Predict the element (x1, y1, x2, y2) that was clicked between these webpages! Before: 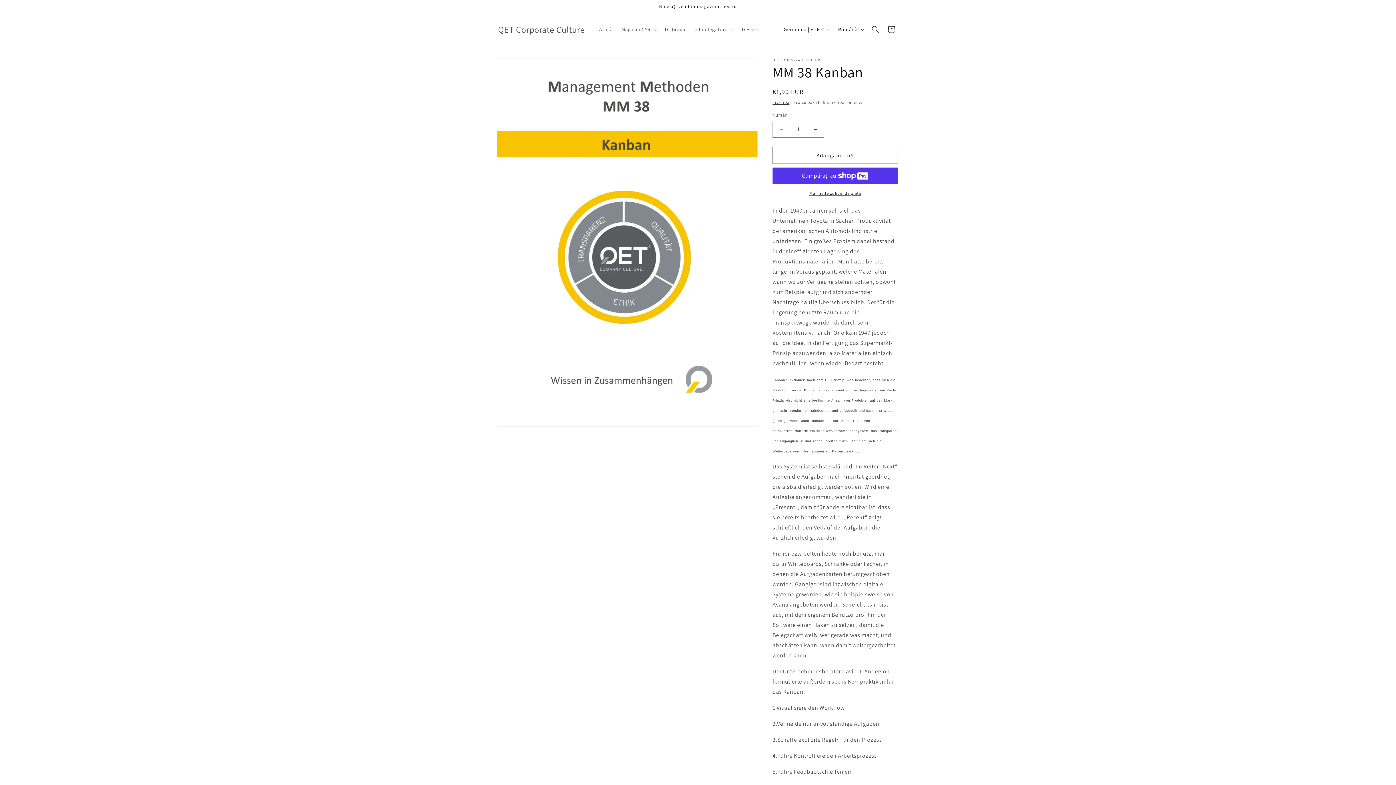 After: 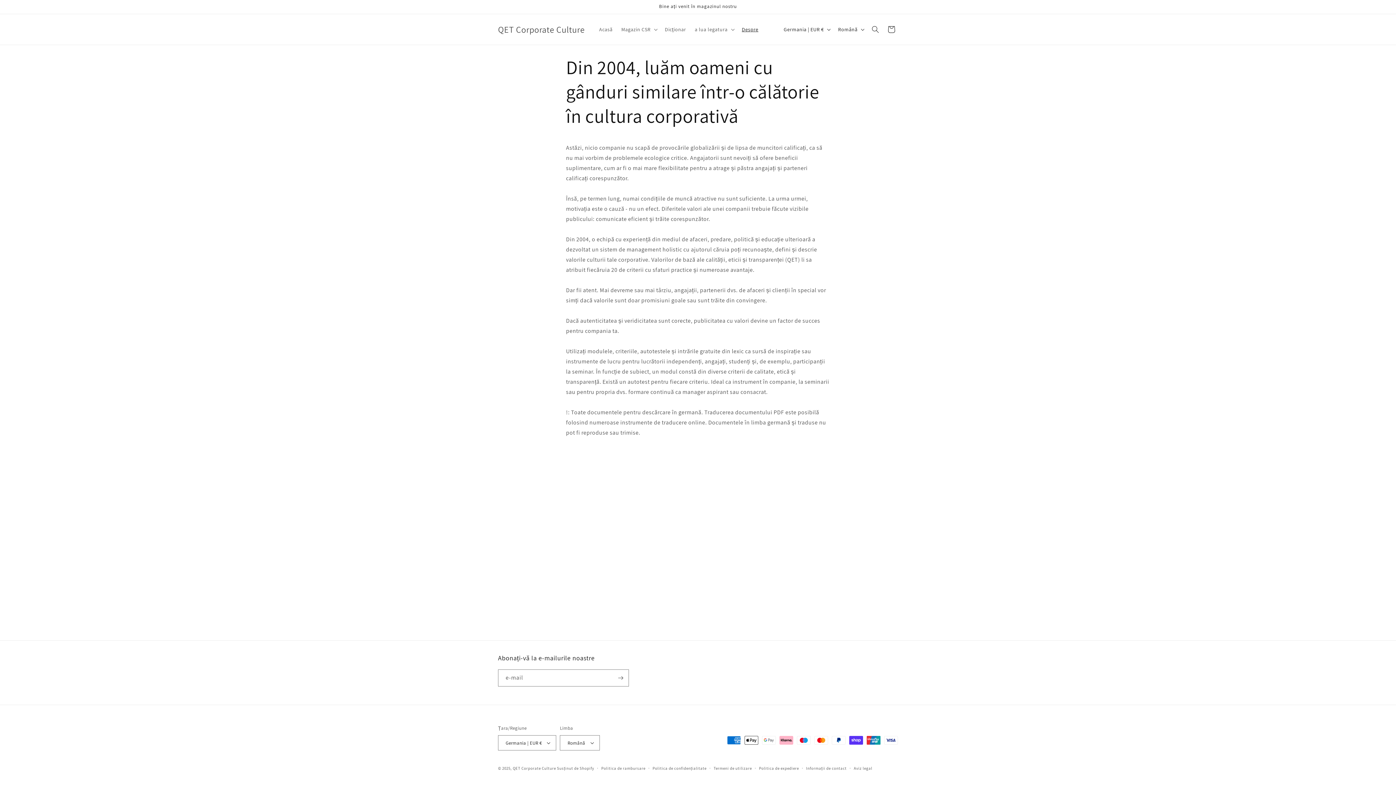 Action: bbox: (737, 21, 762, 37) label: Despre